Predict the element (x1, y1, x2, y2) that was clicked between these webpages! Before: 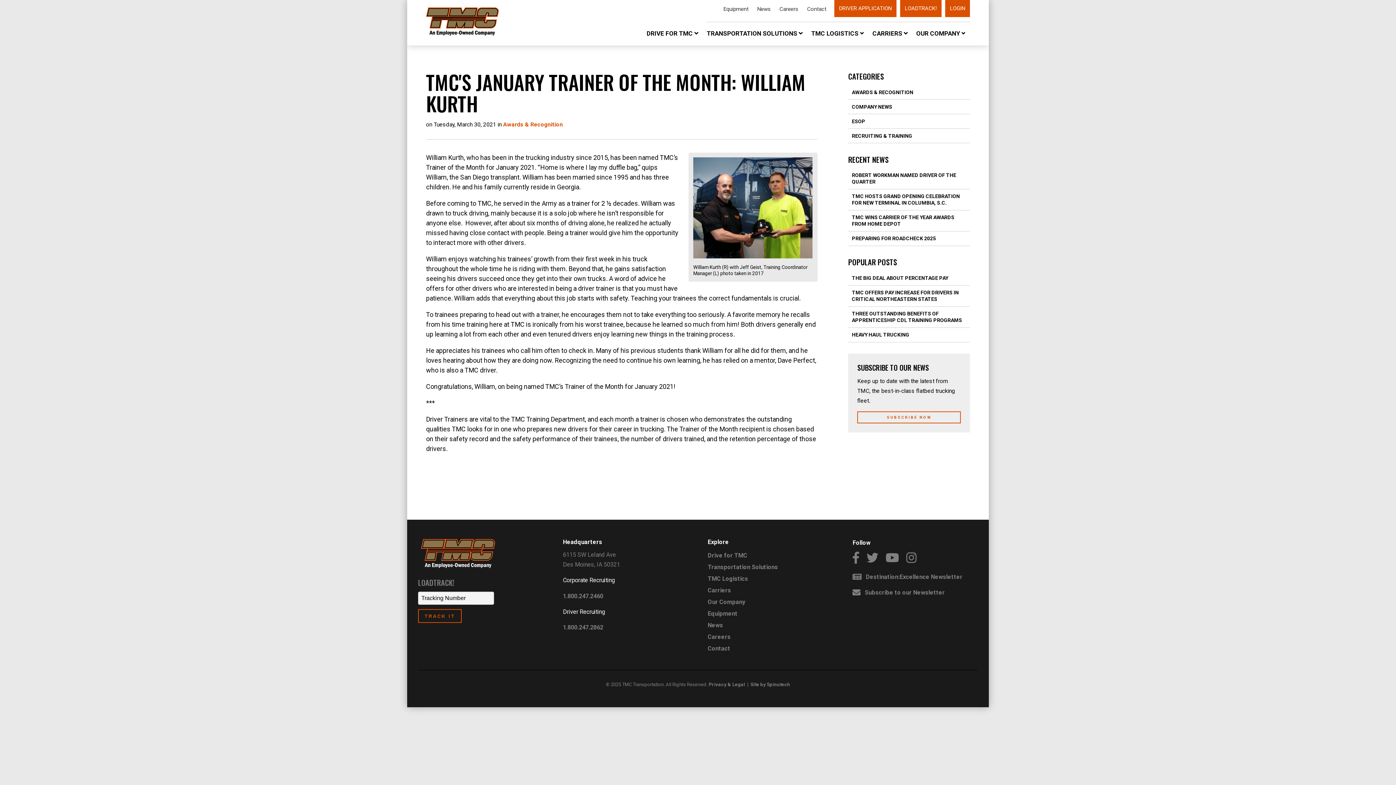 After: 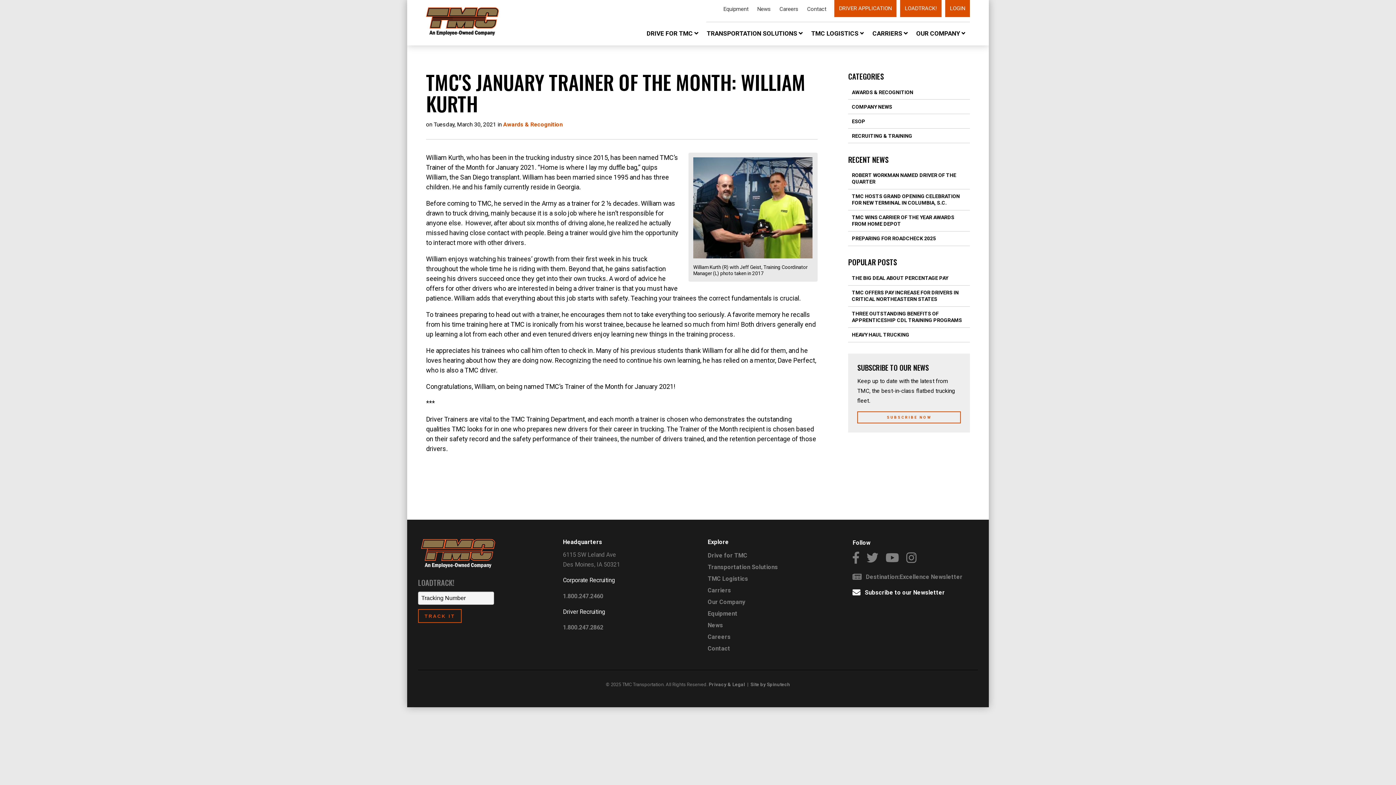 Action: label:    Subscribe to our Newsletter bbox: (852, 589, 945, 596)